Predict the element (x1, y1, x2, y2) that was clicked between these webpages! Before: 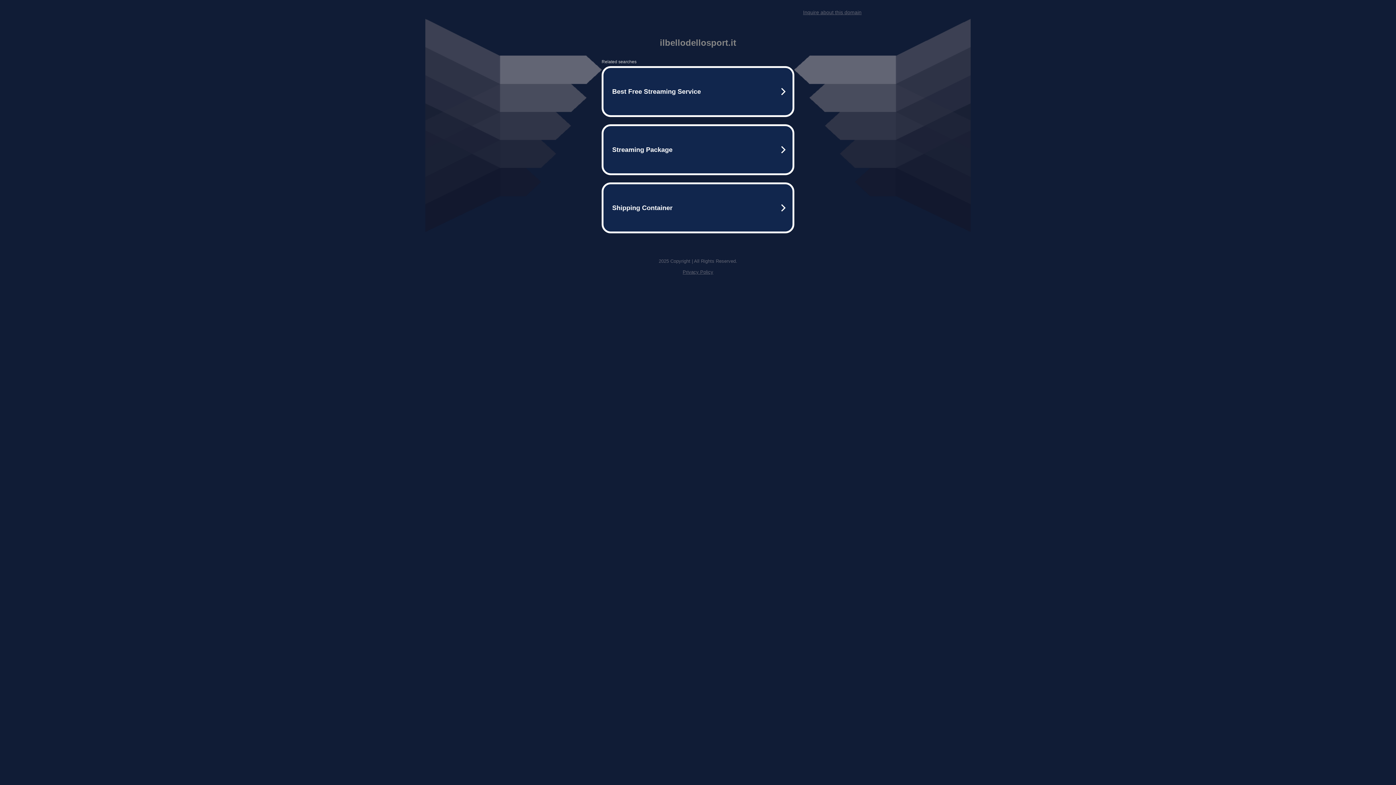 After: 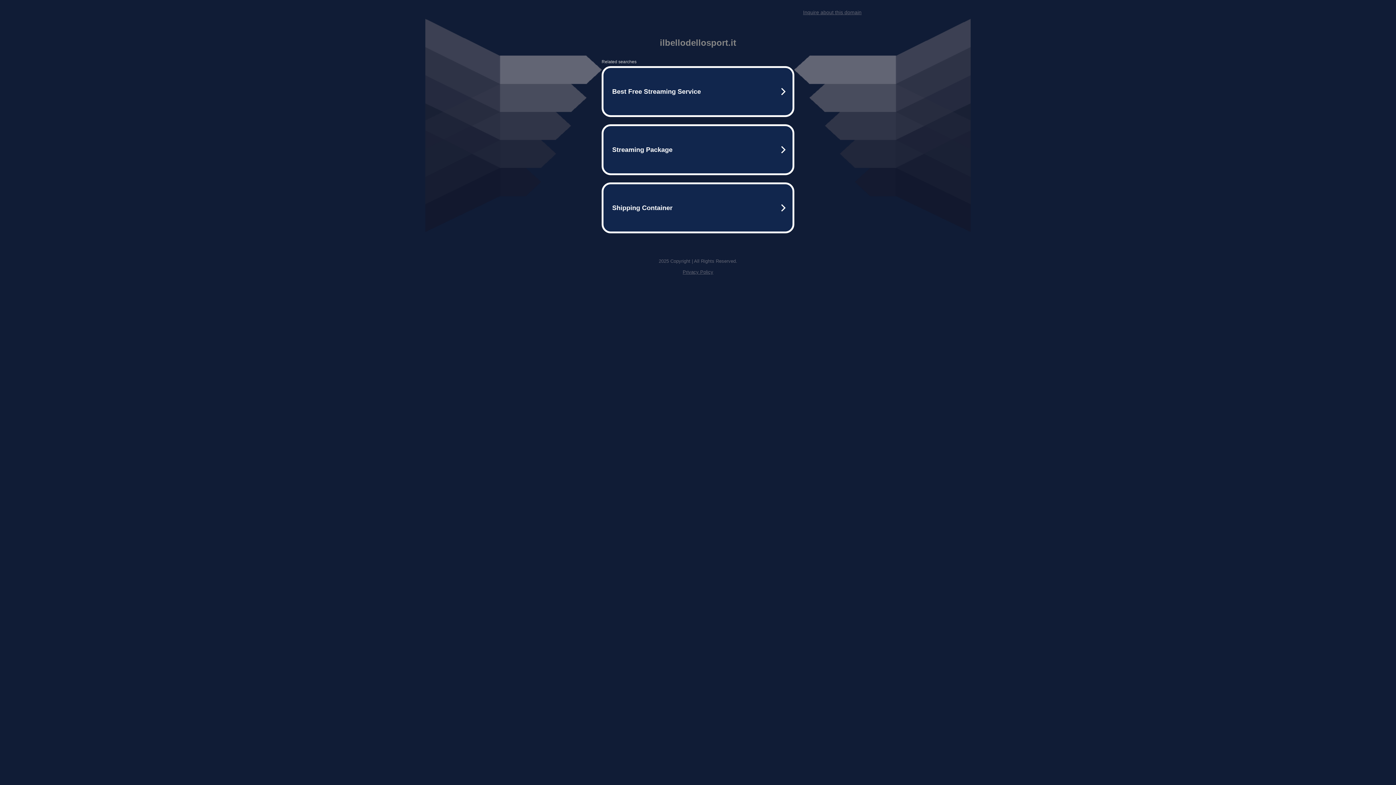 Action: bbox: (803, 9, 861, 15) label: Inquire about this domain